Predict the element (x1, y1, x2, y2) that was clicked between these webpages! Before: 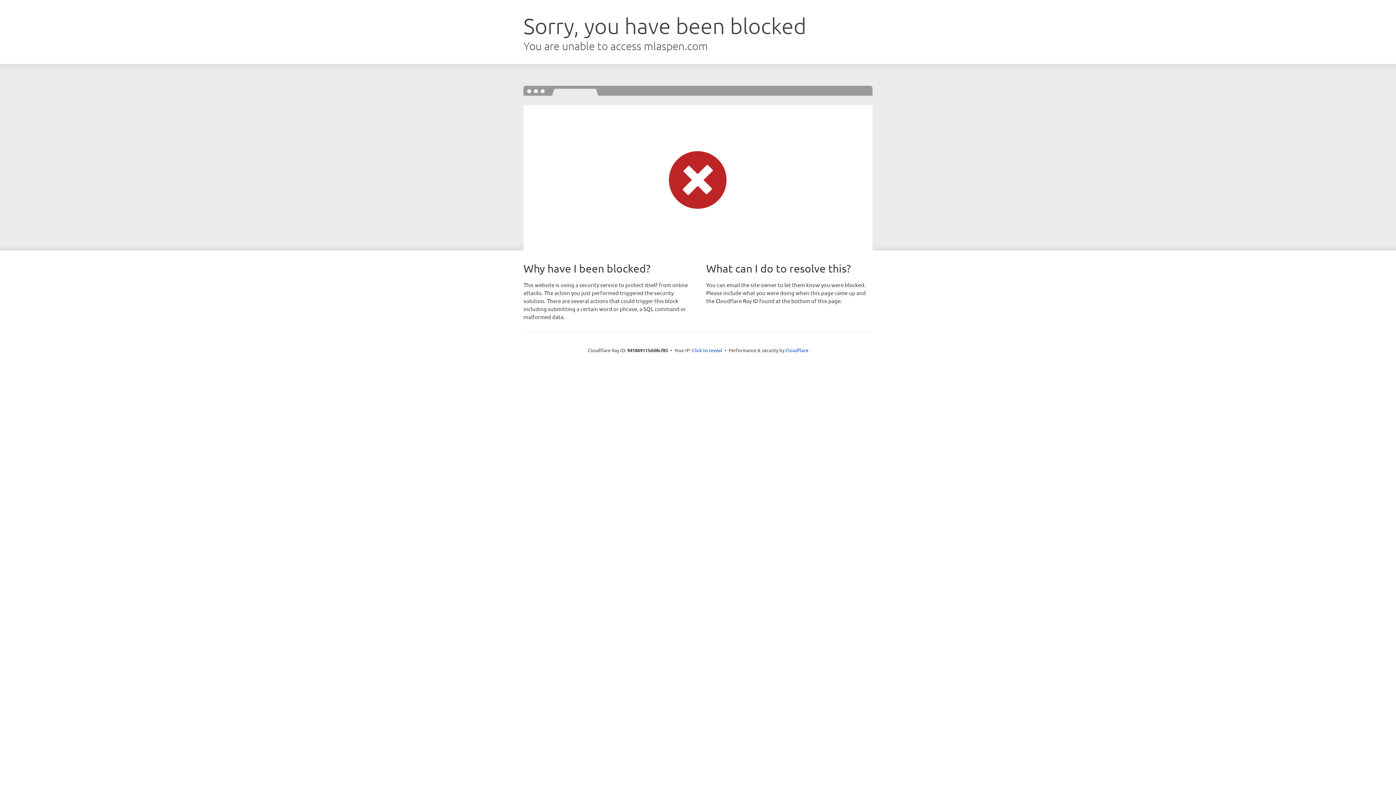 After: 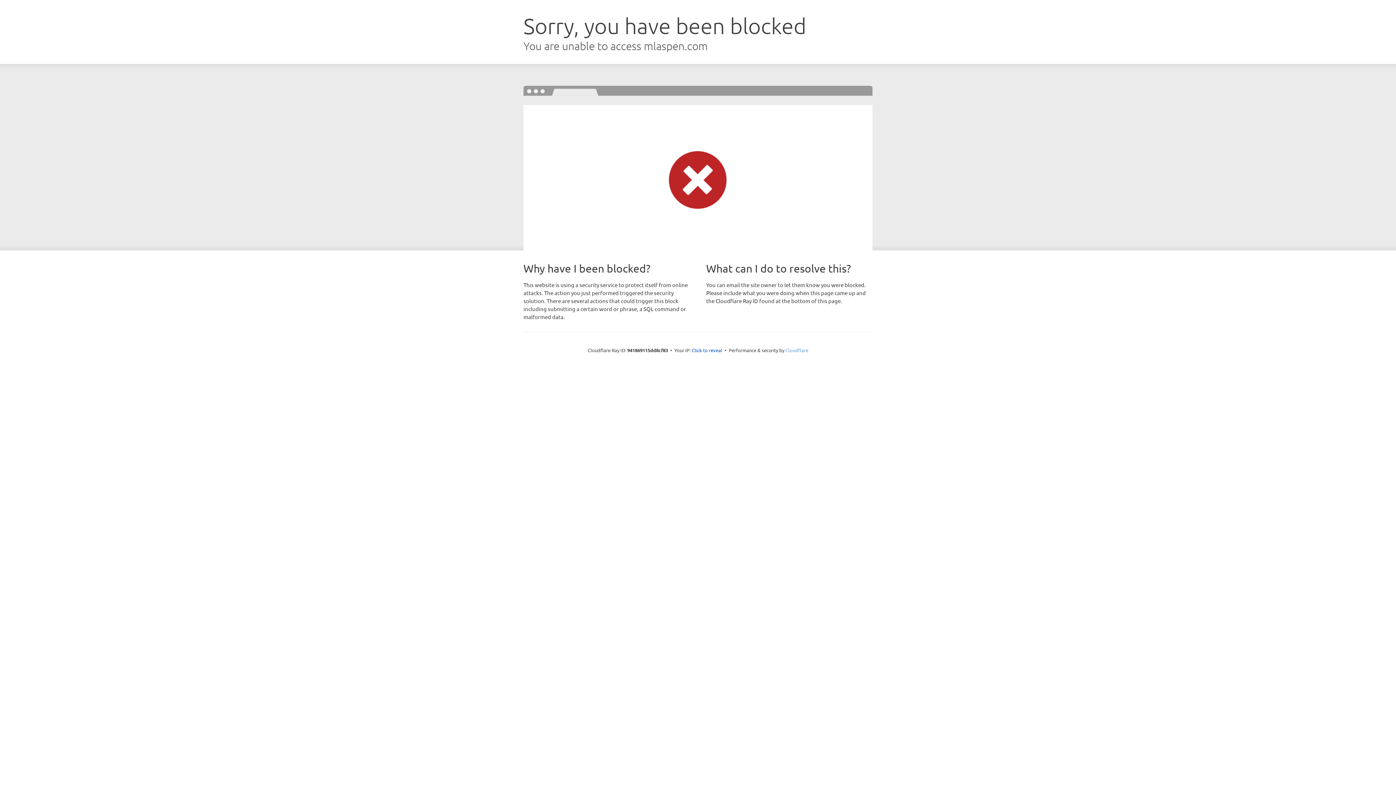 Action: label: Cloudflare bbox: (785, 347, 808, 353)